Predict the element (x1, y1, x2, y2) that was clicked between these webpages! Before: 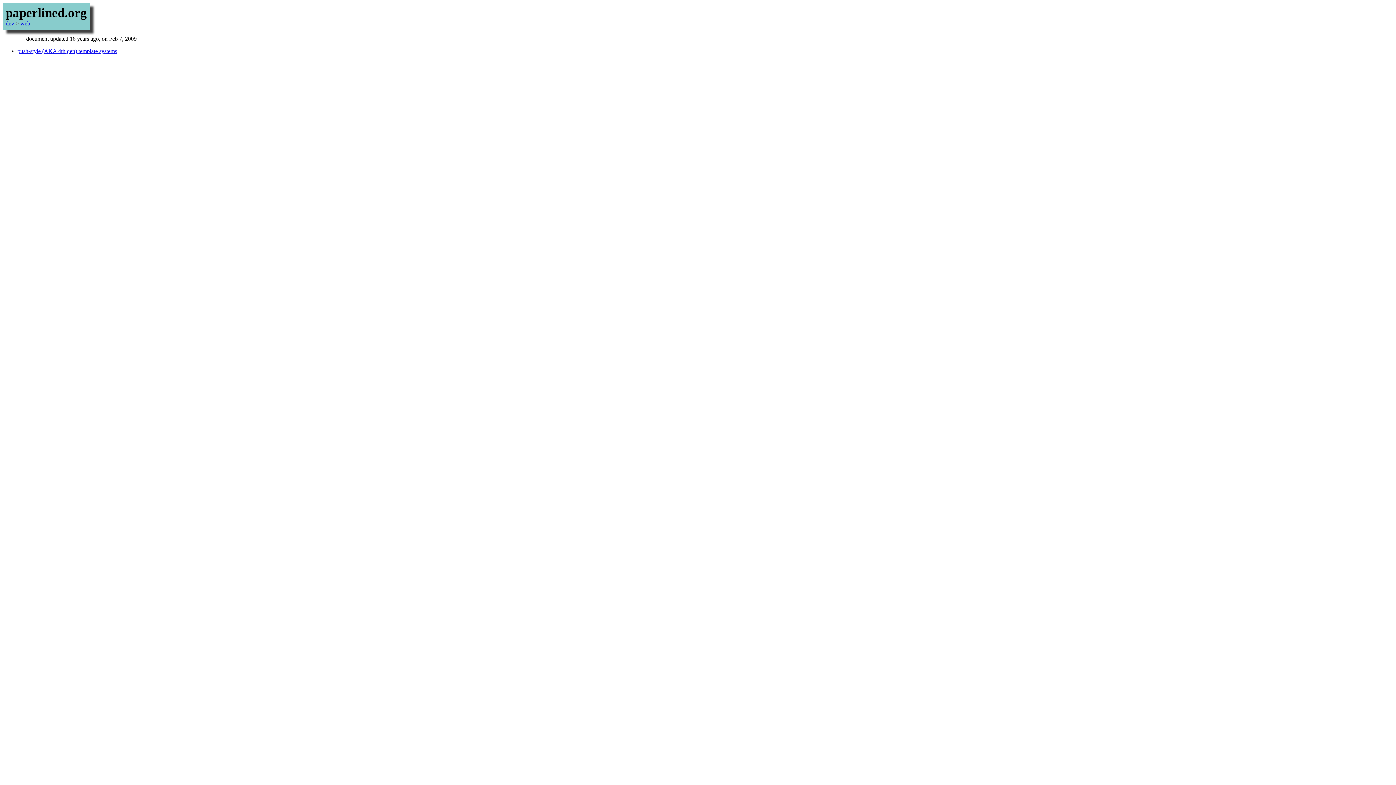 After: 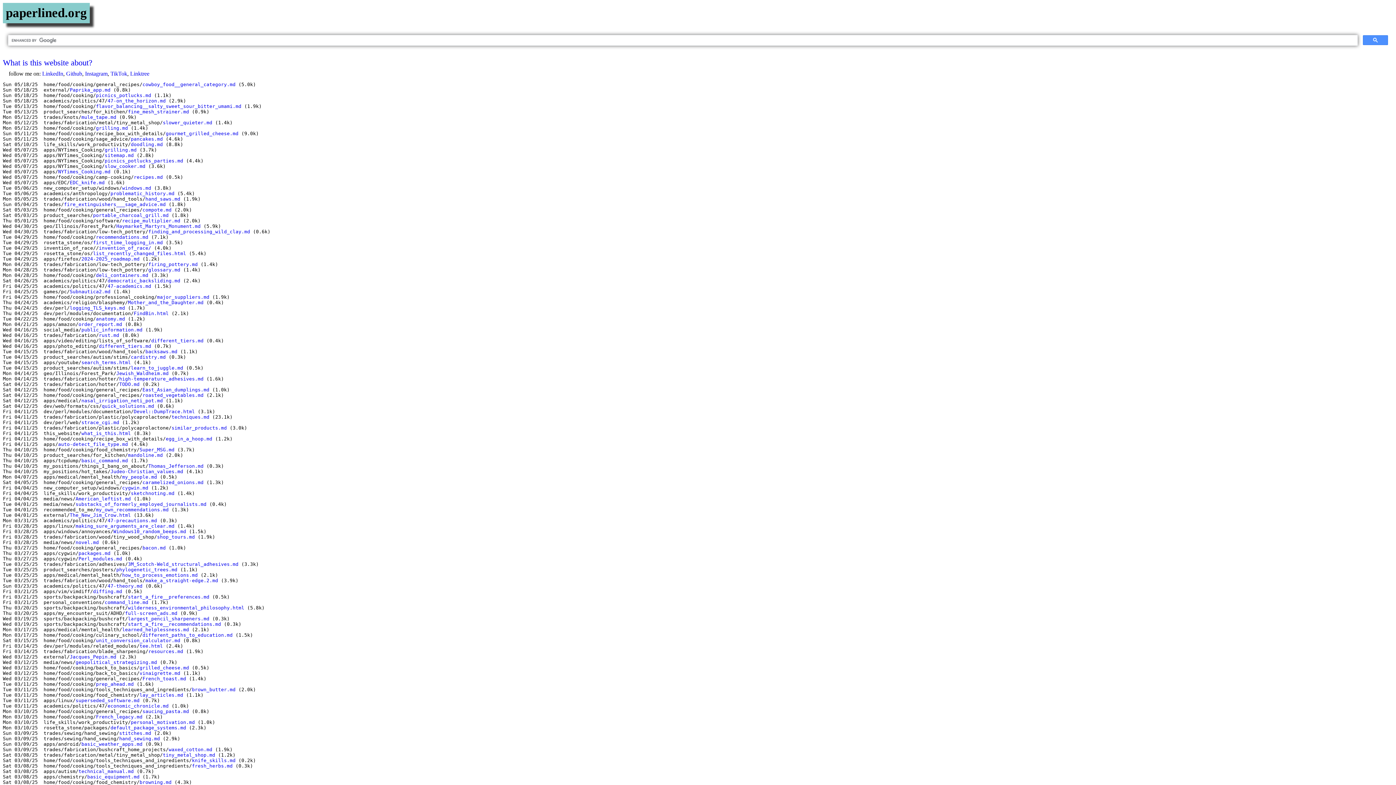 Action: label: paperlined.org bbox: (5, 5, 86, 20)